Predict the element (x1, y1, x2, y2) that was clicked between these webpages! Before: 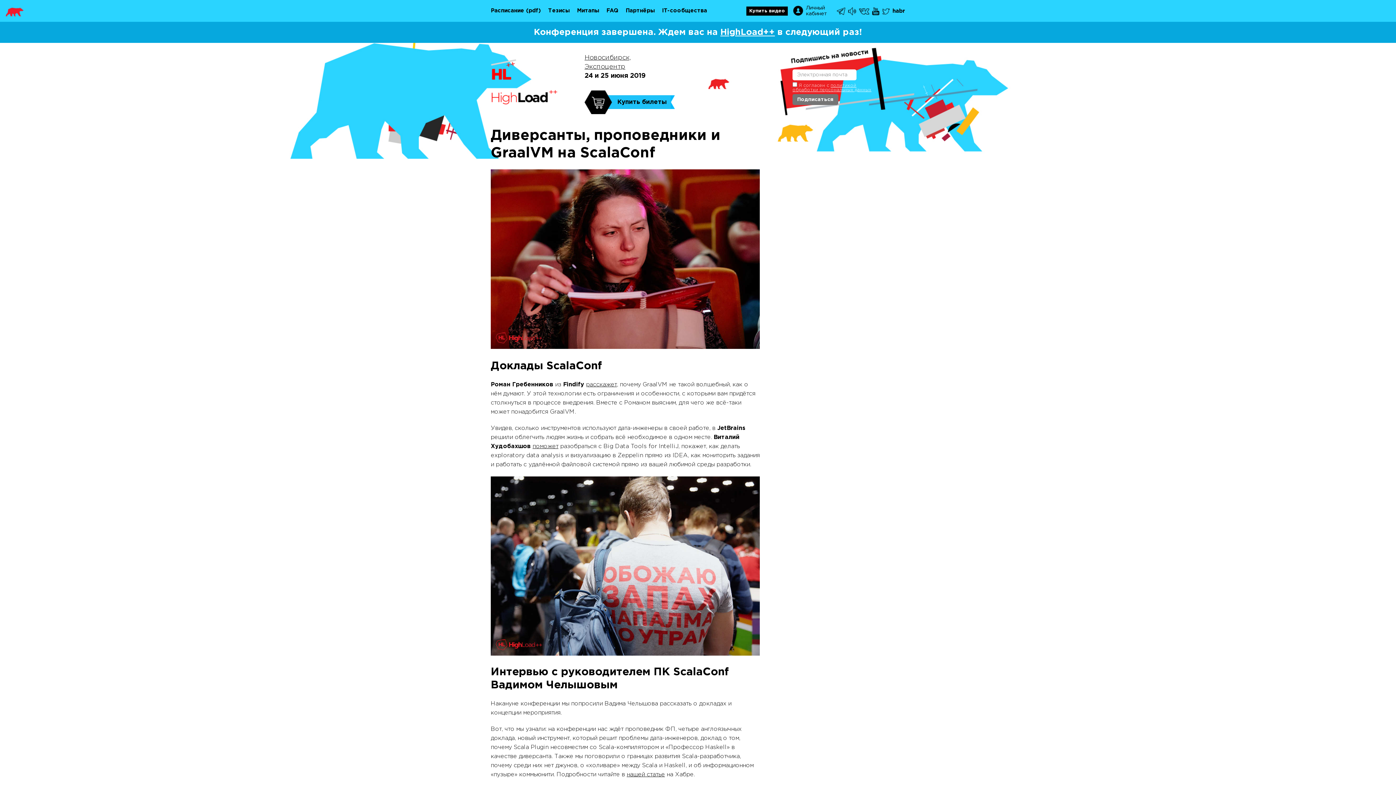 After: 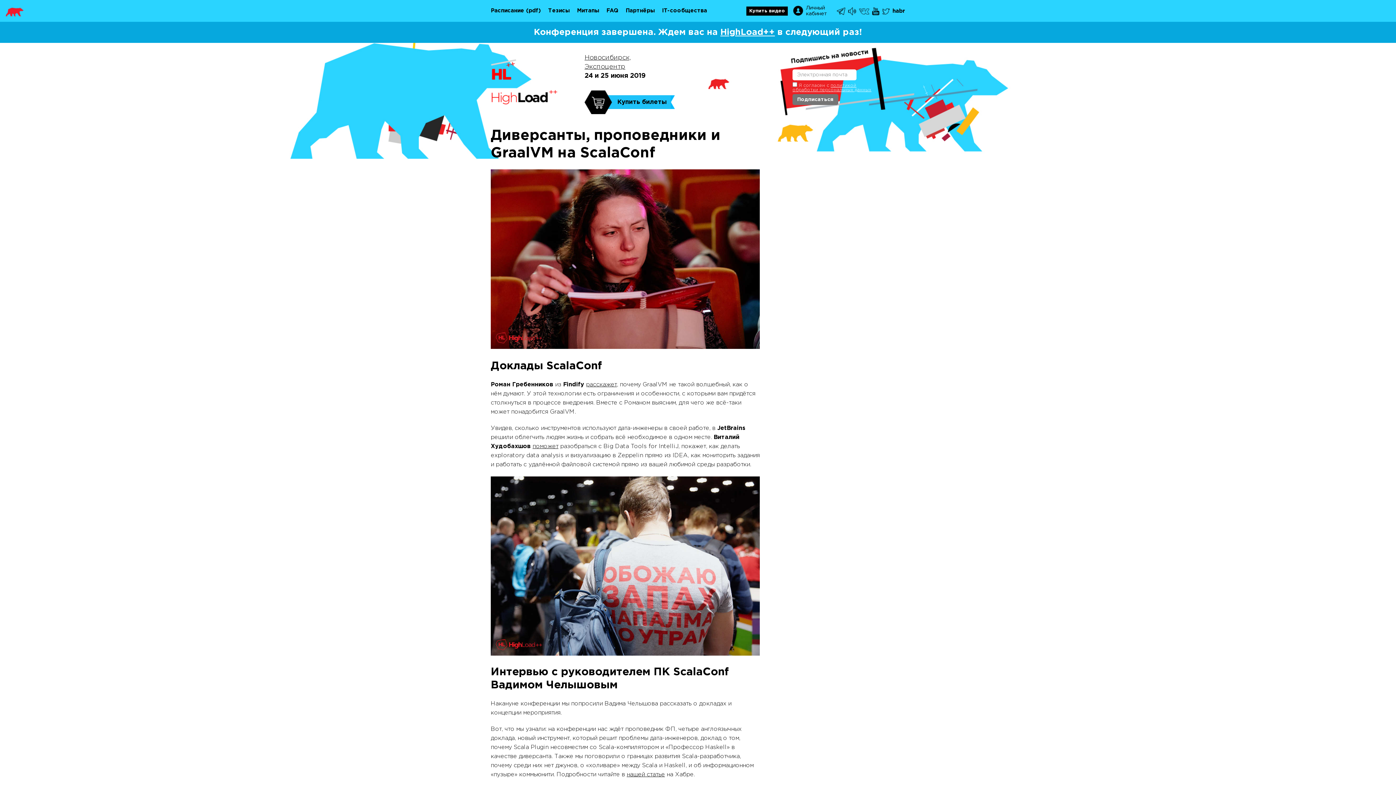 Action: bbox: (859, 8, 870, 14)